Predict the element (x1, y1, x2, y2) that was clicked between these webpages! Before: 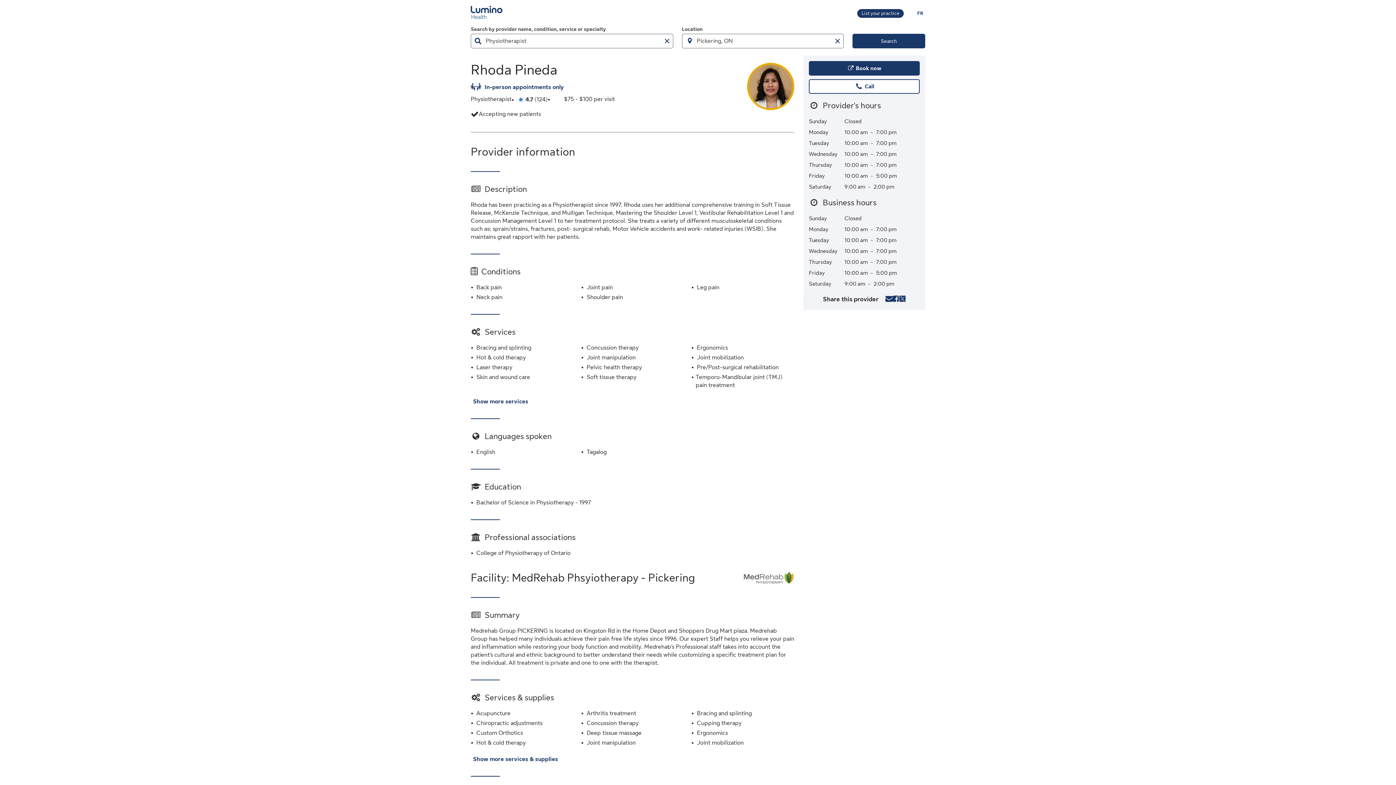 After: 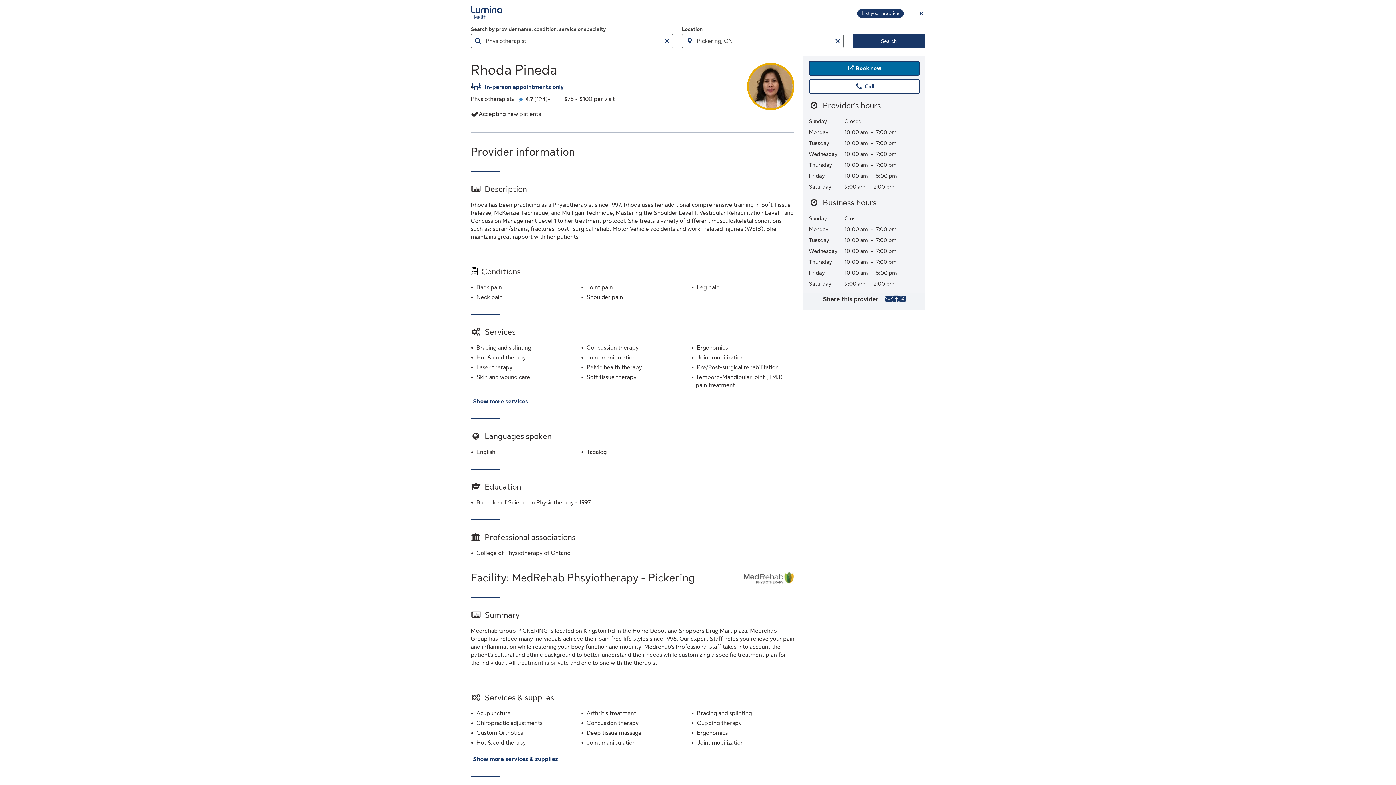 Action: label:  Book now
with Rhoda Pineda bbox: (809, 61, 920, 75)